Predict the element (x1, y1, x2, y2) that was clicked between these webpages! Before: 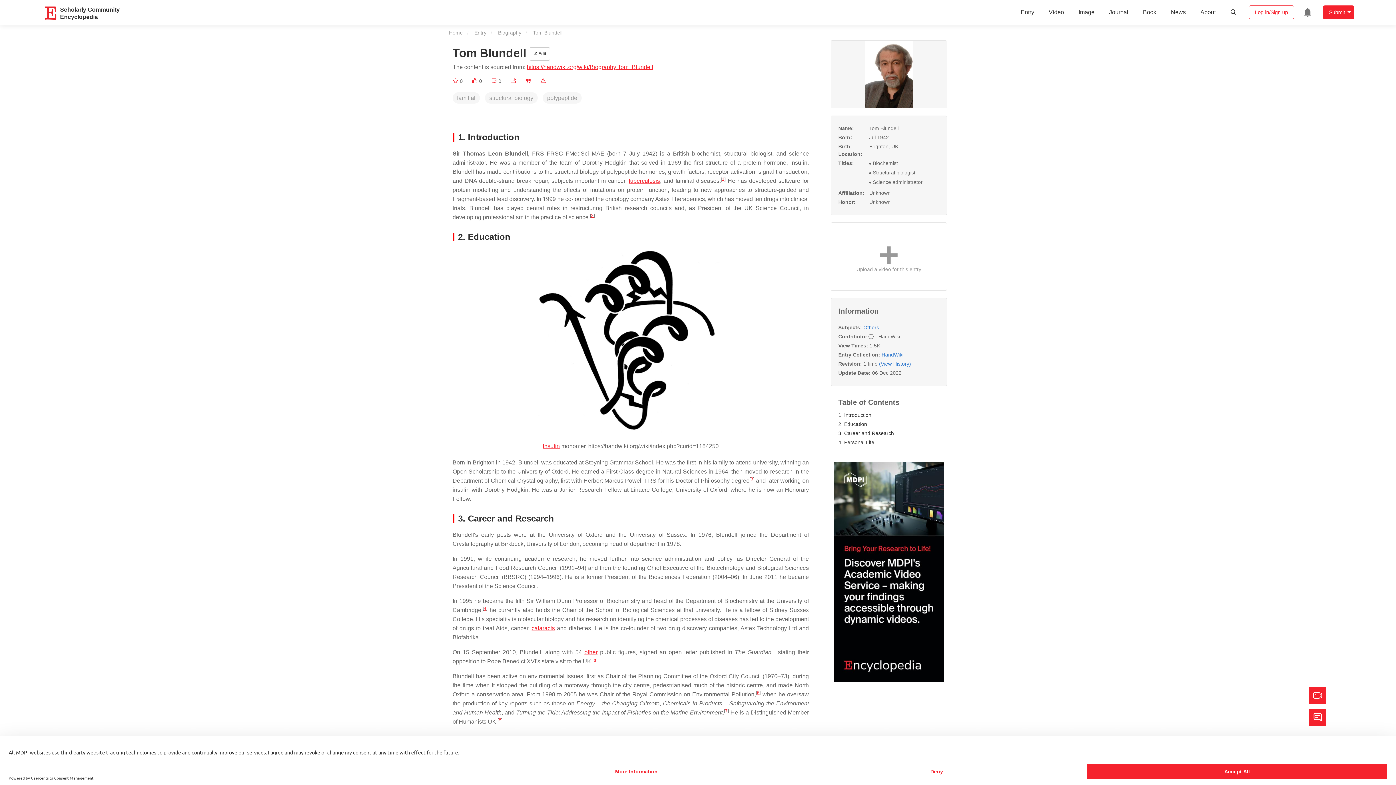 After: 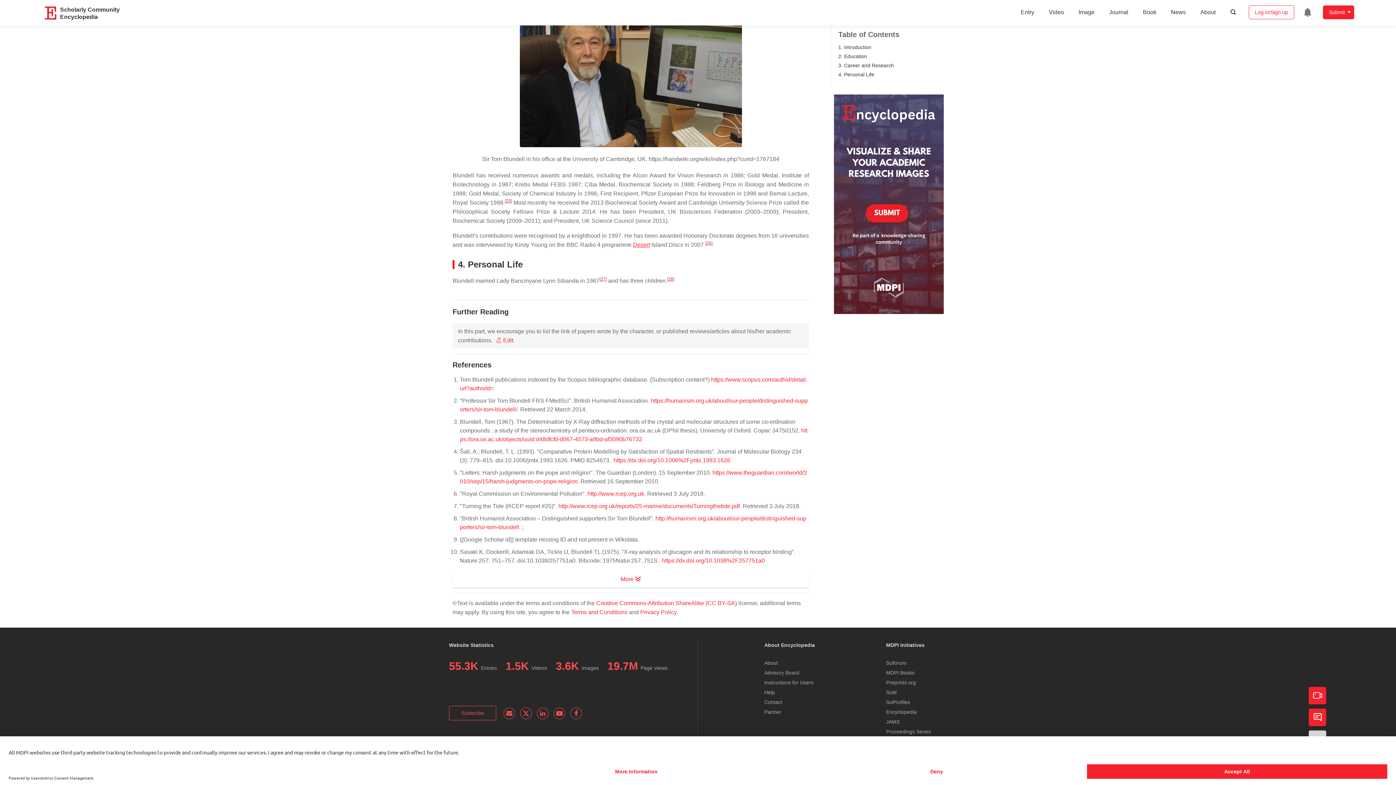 Action: bbox: (831, 438, 947, 446) label: 4. Personal Life